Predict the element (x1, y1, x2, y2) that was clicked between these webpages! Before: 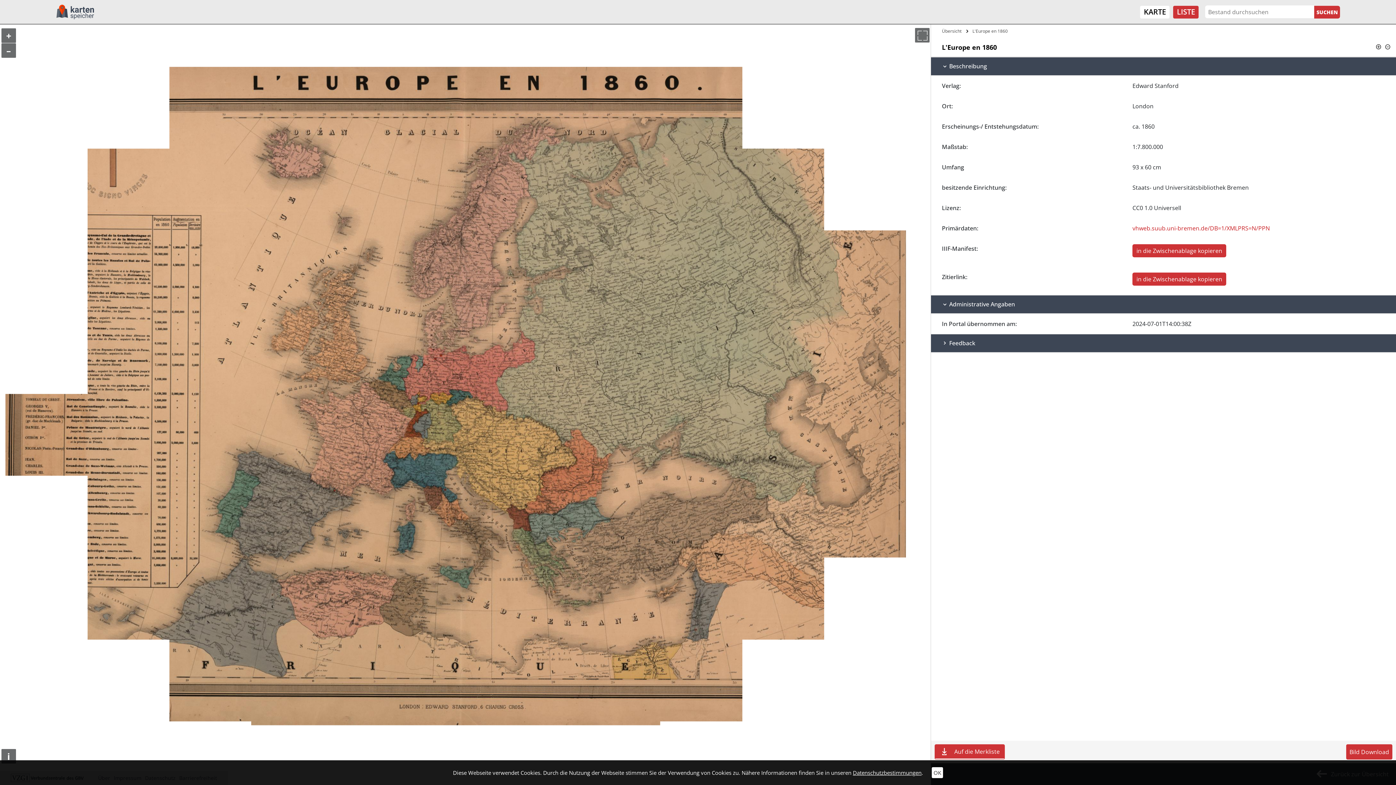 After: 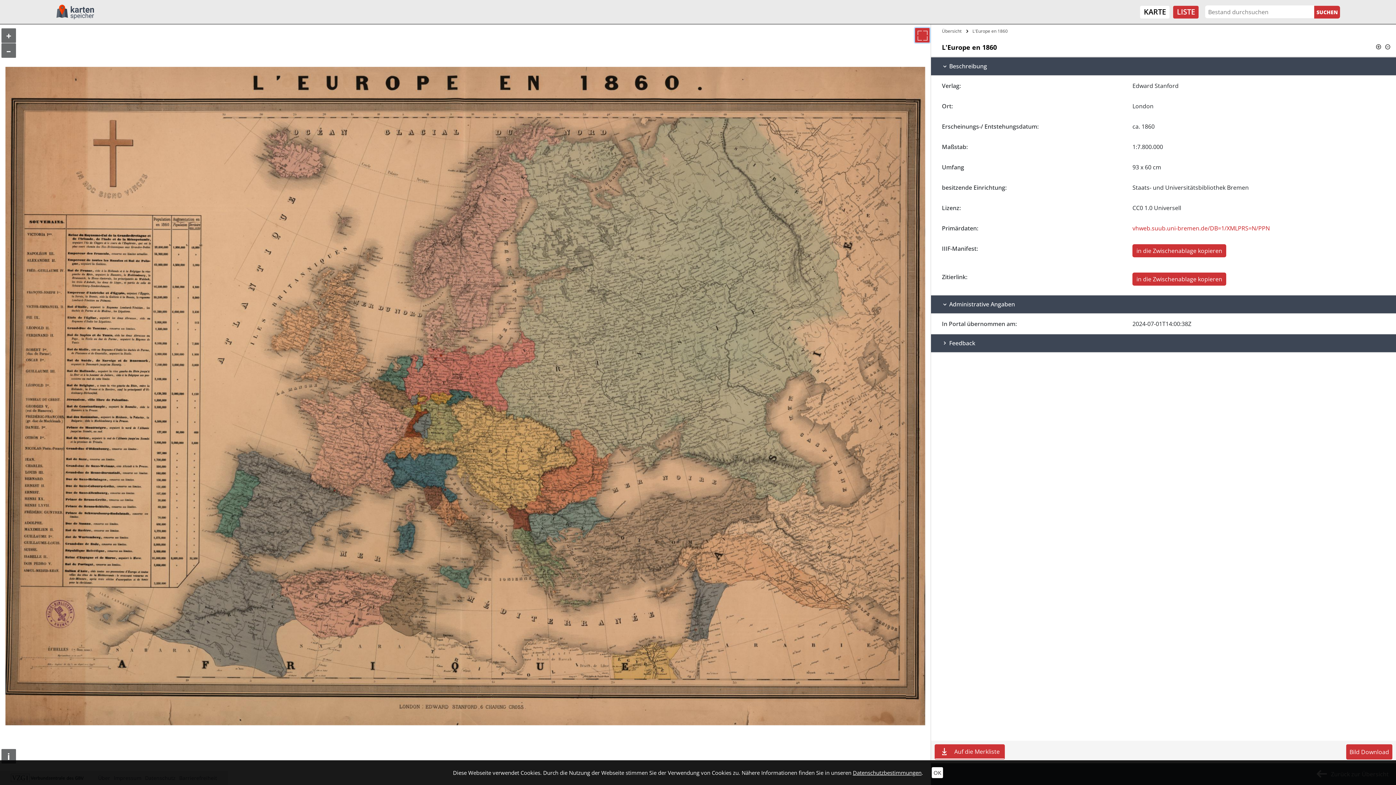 Action: bbox: (915, 28, 929, 42) label: >